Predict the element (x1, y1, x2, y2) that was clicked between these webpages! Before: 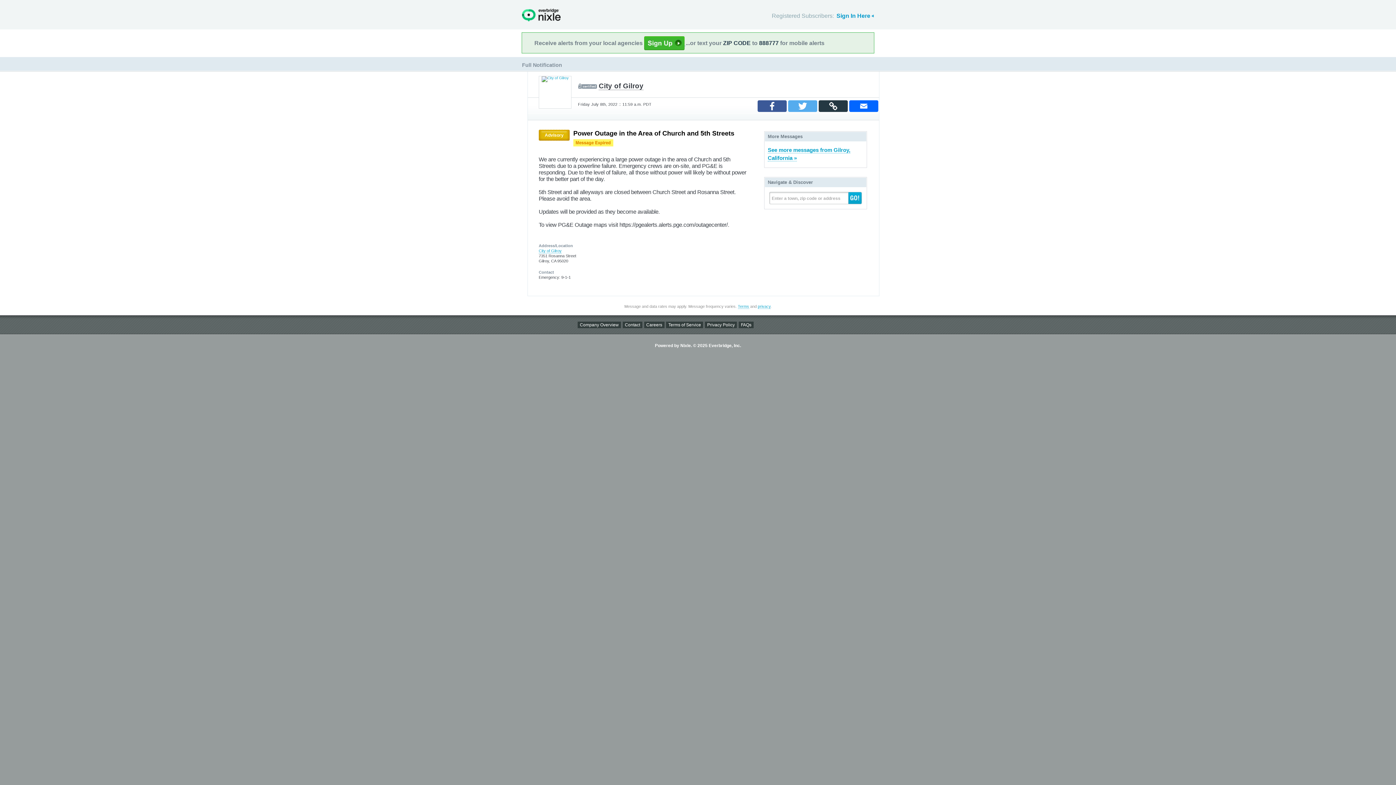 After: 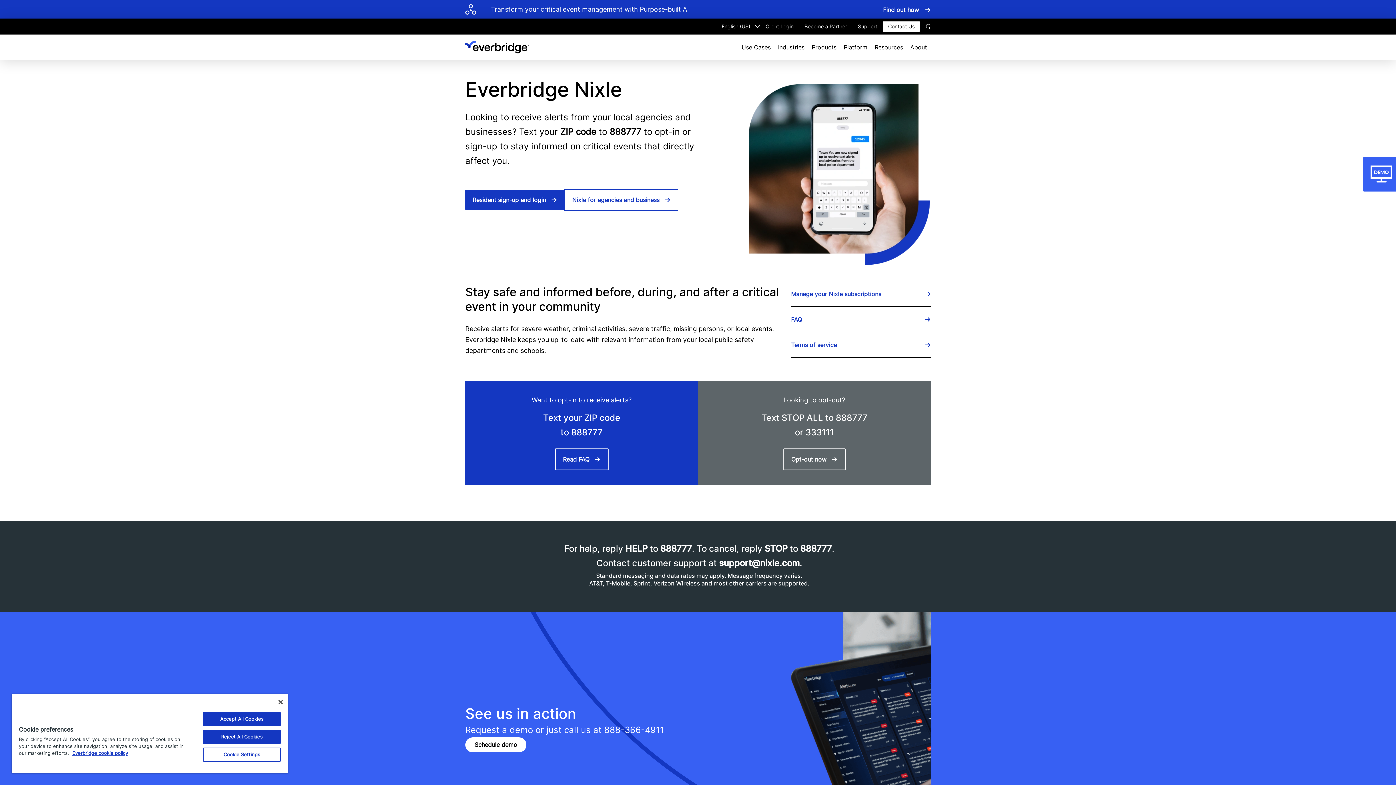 Action: label: Nixle bbox: (522, 8, 560, 21)